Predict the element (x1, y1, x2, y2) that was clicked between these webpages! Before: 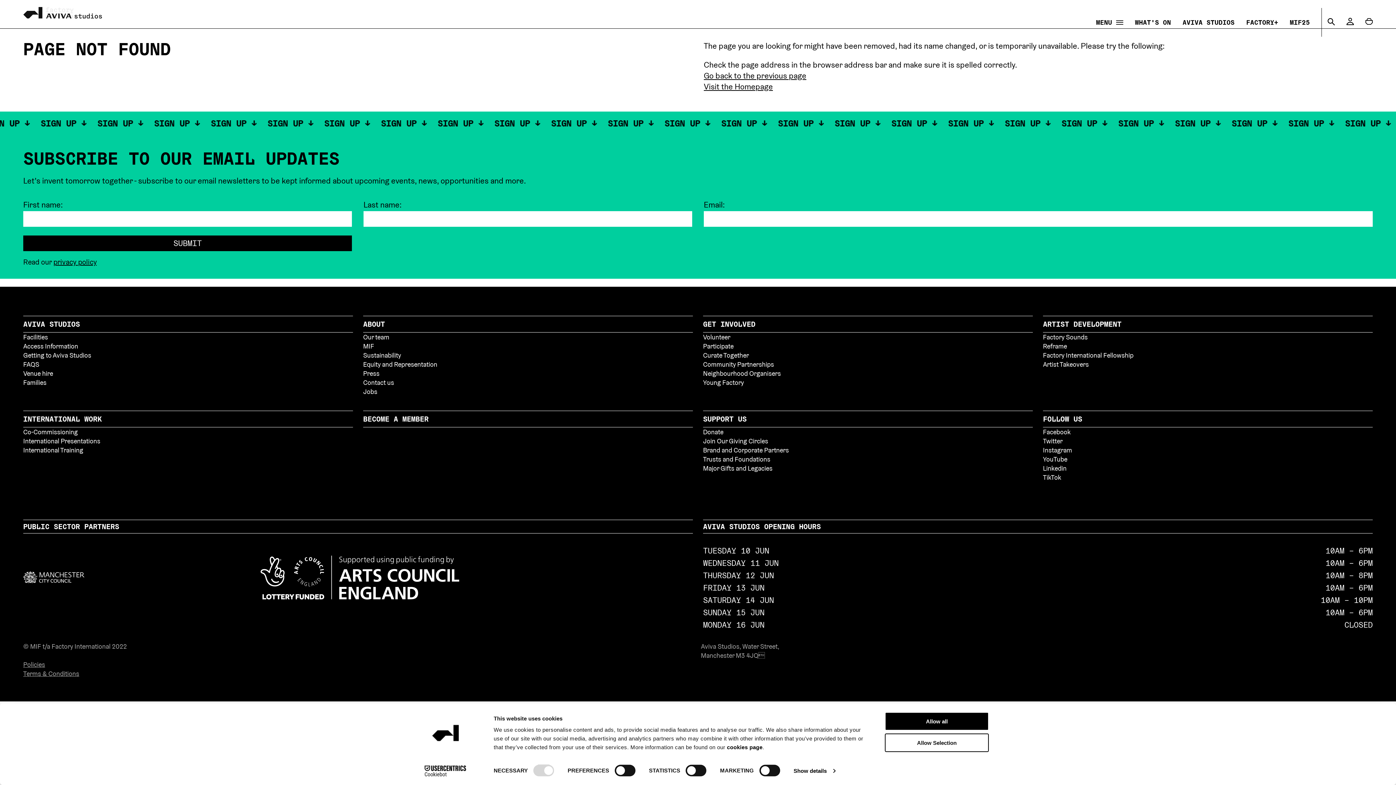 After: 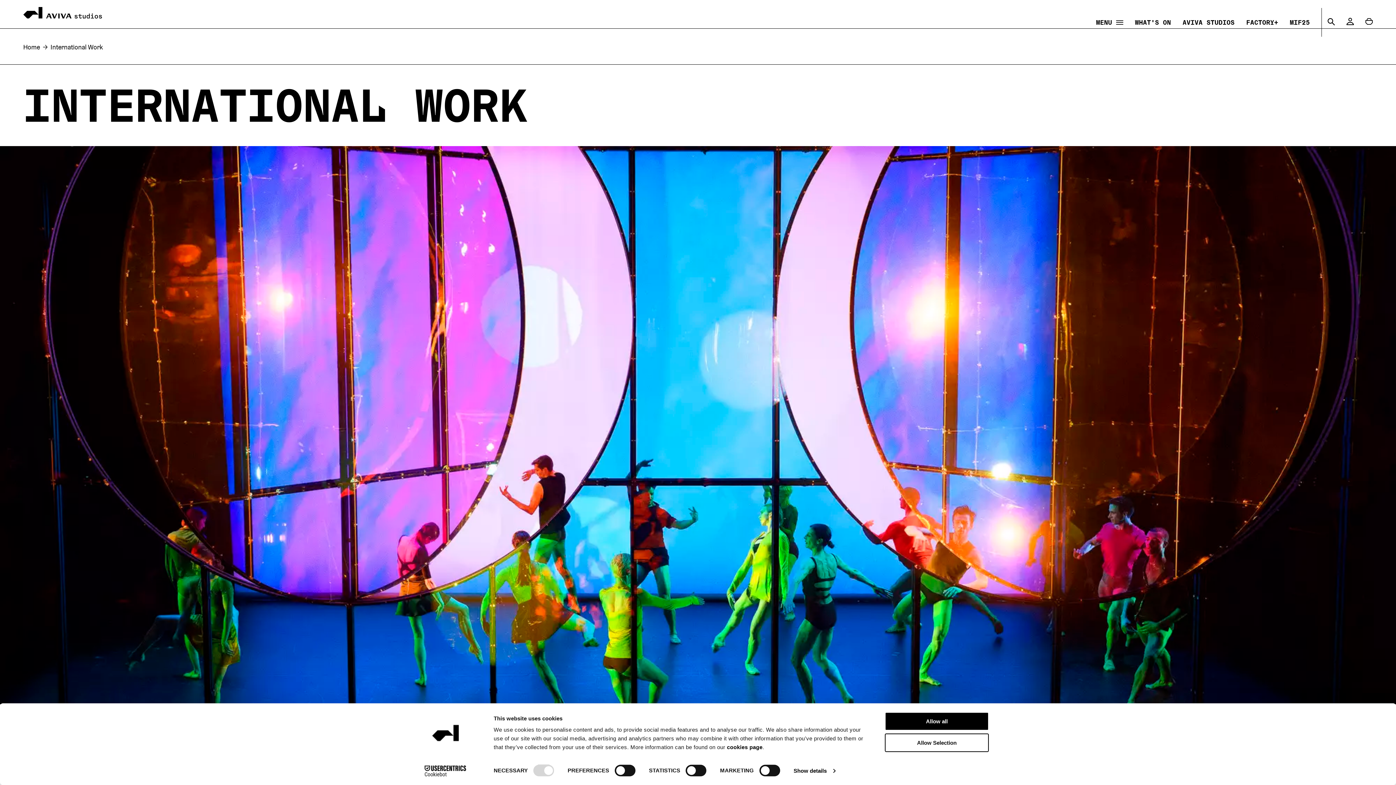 Action: bbox: (23, 410, 353, 427) label: INTERNATIONAL WORK